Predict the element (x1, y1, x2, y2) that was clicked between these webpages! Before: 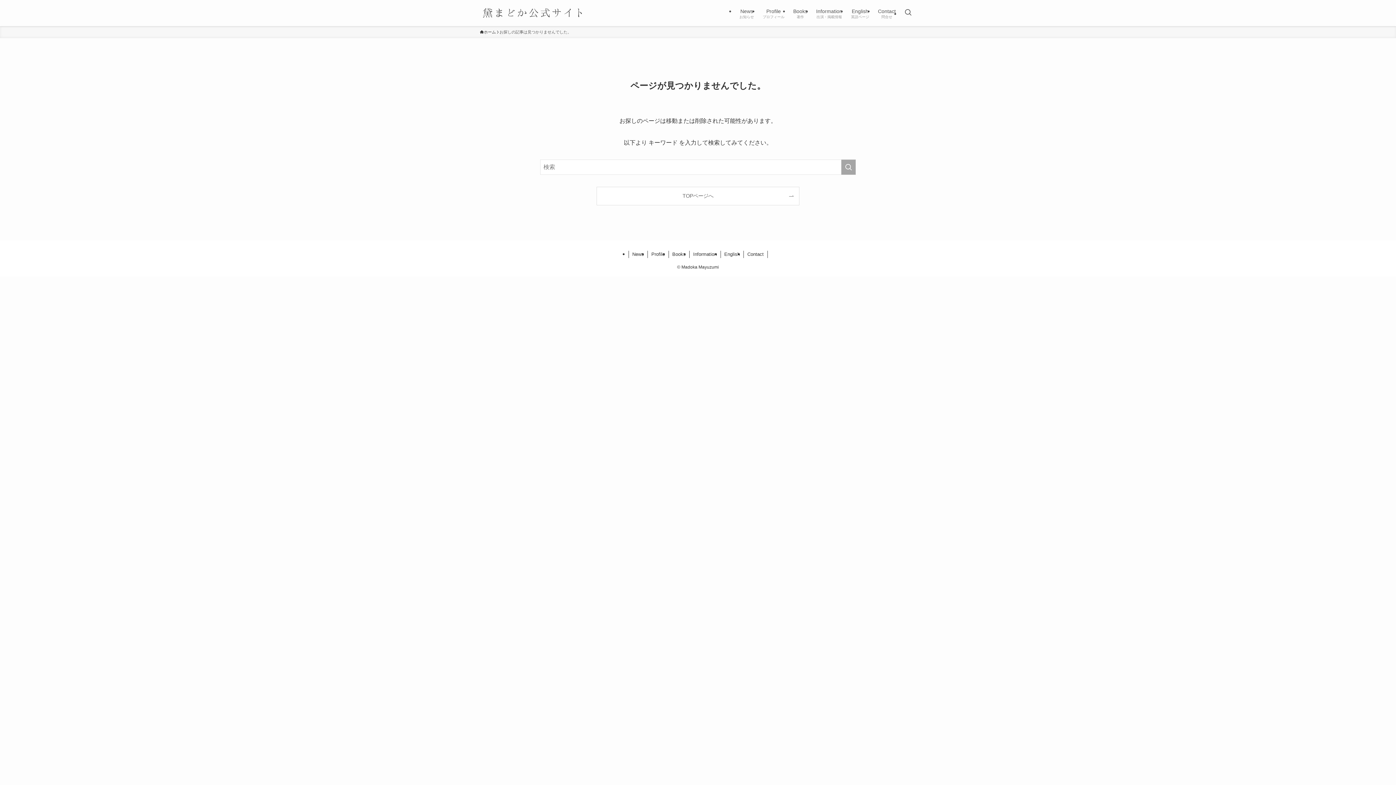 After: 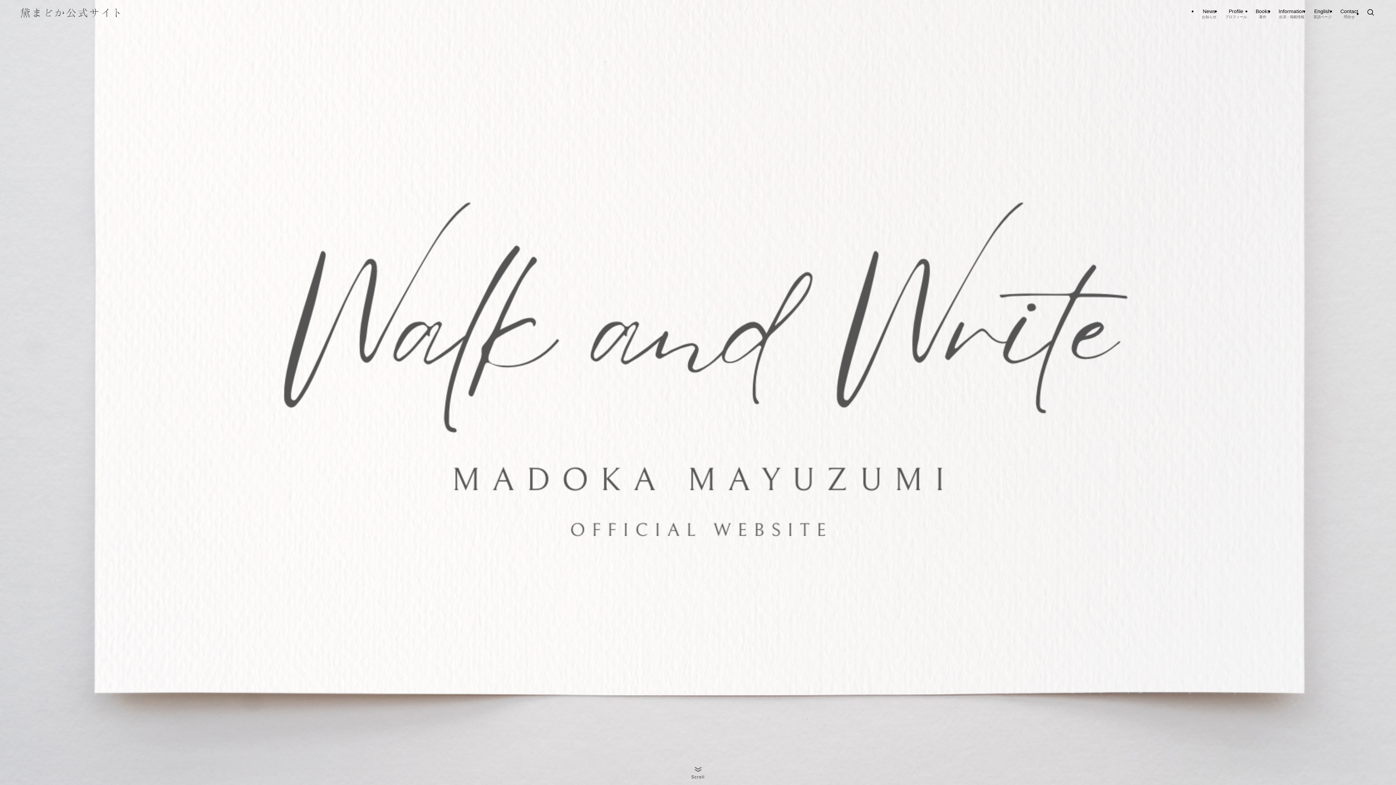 Action: bbox: (480, 5, 588, 20)